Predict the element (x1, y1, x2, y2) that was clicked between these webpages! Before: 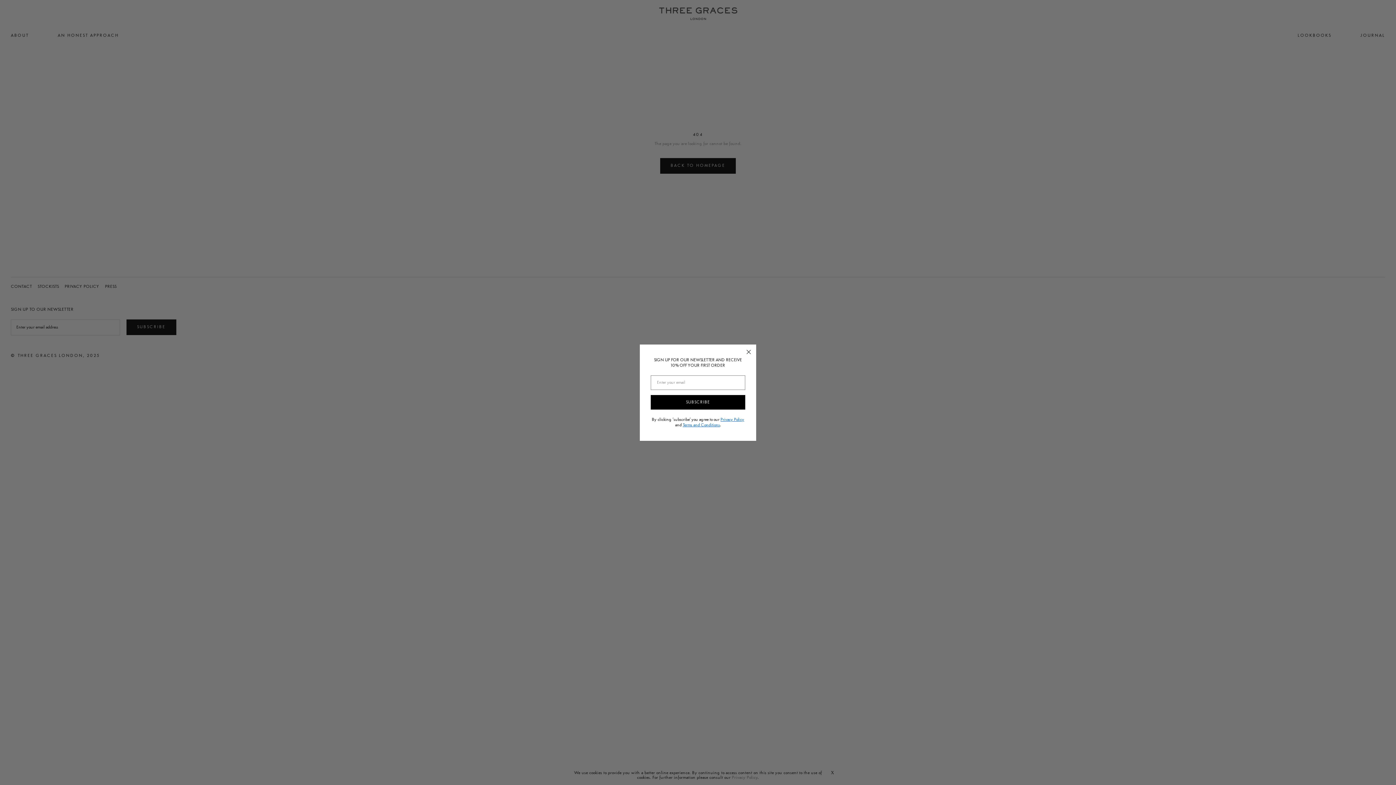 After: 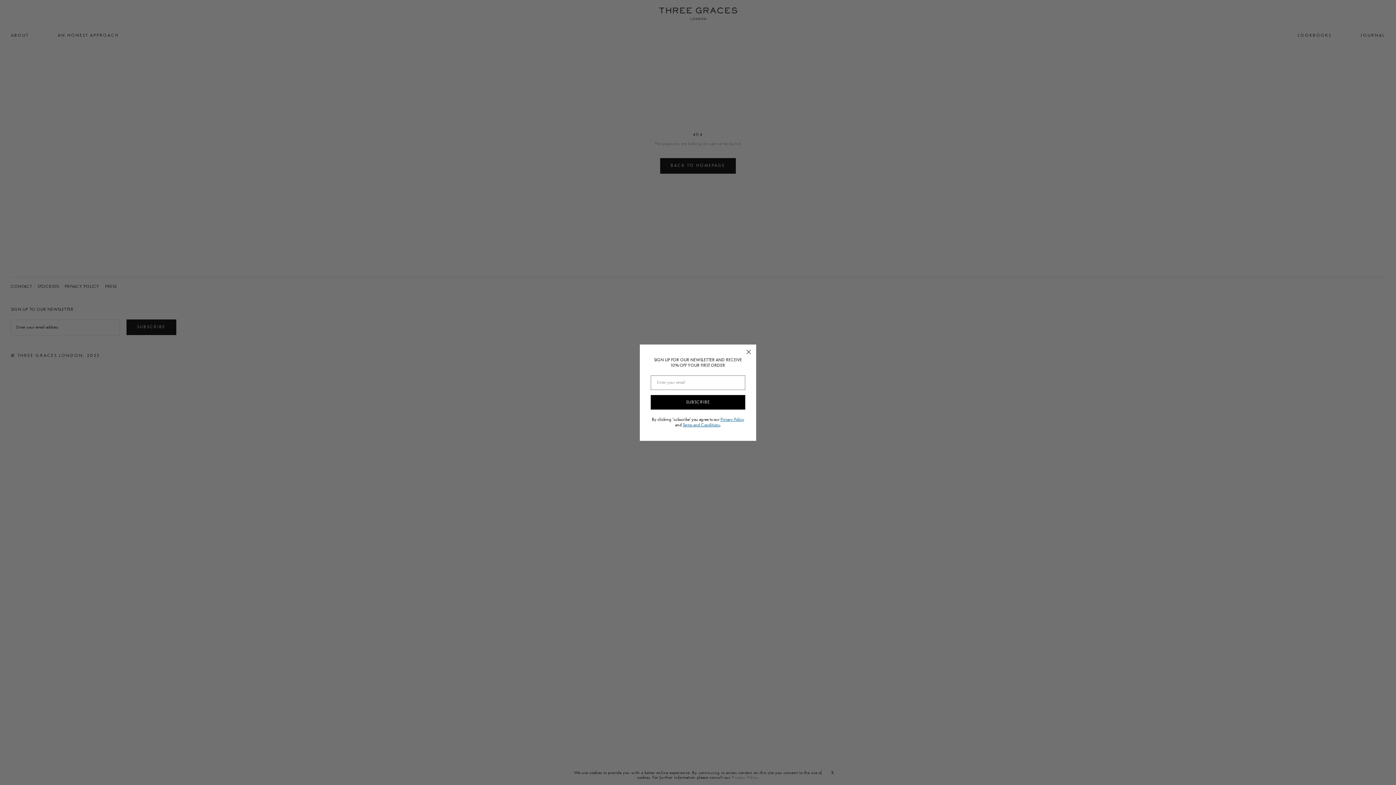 Action: bbox: (682, 423, 720, 427) label: Terms and Conditions